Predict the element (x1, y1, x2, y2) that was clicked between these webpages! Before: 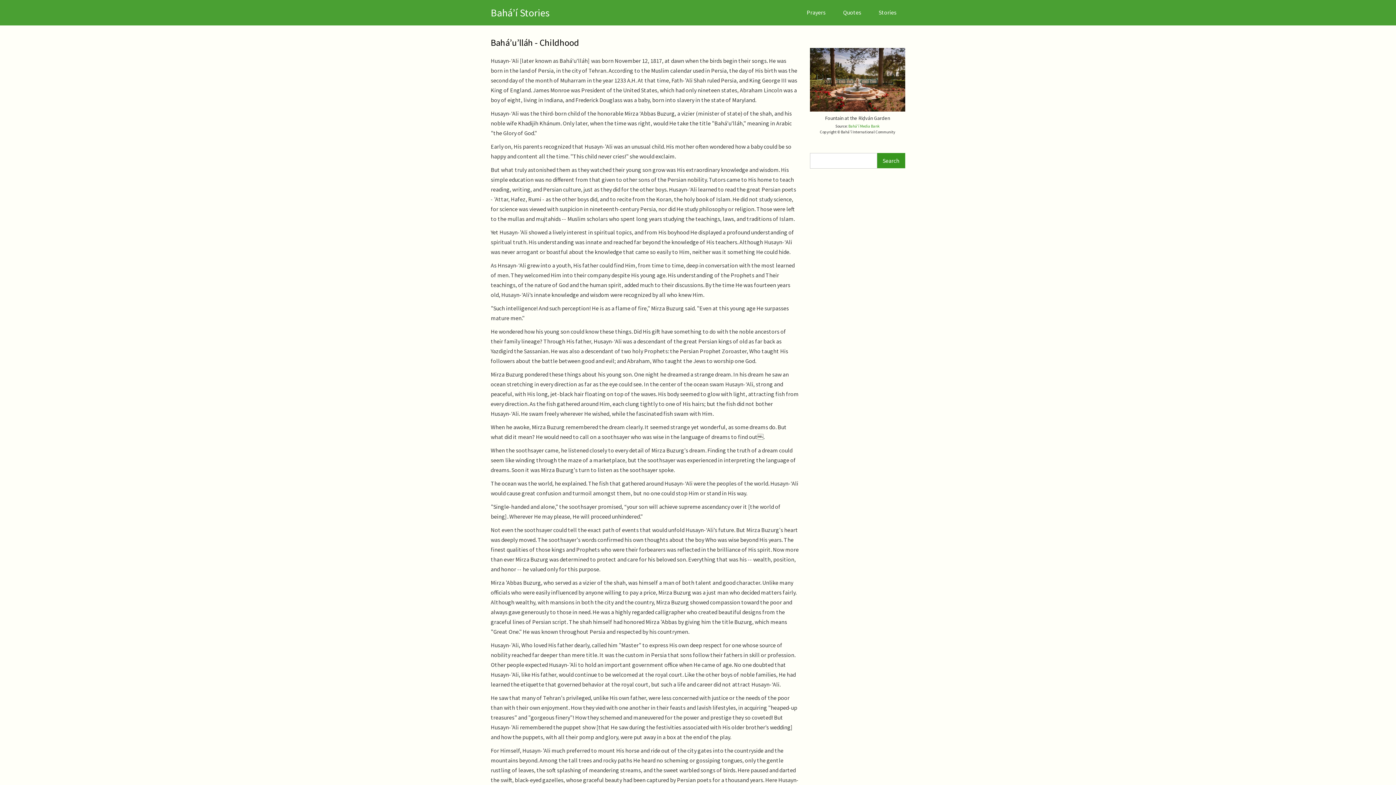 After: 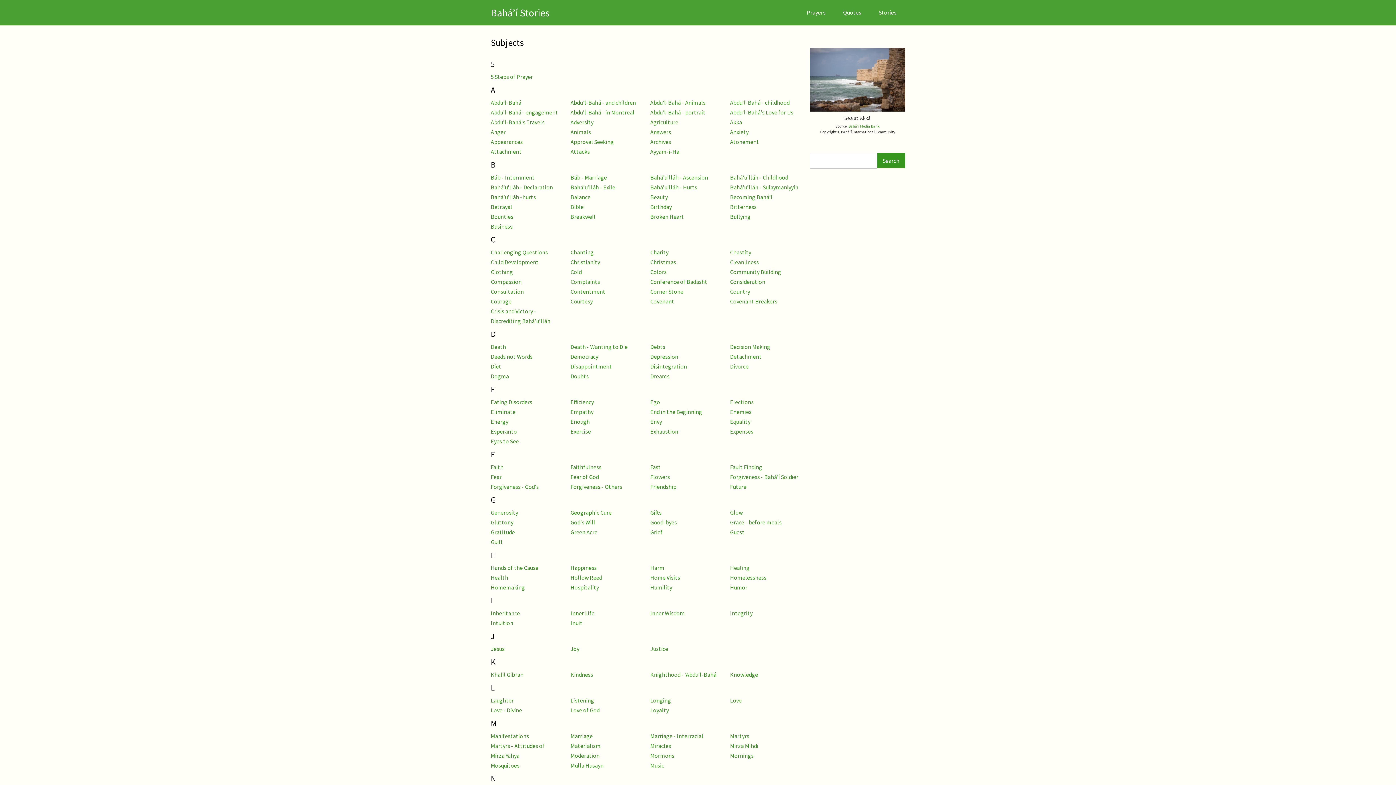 Action: bbox: (870, 3, 905, 21) label: Stories